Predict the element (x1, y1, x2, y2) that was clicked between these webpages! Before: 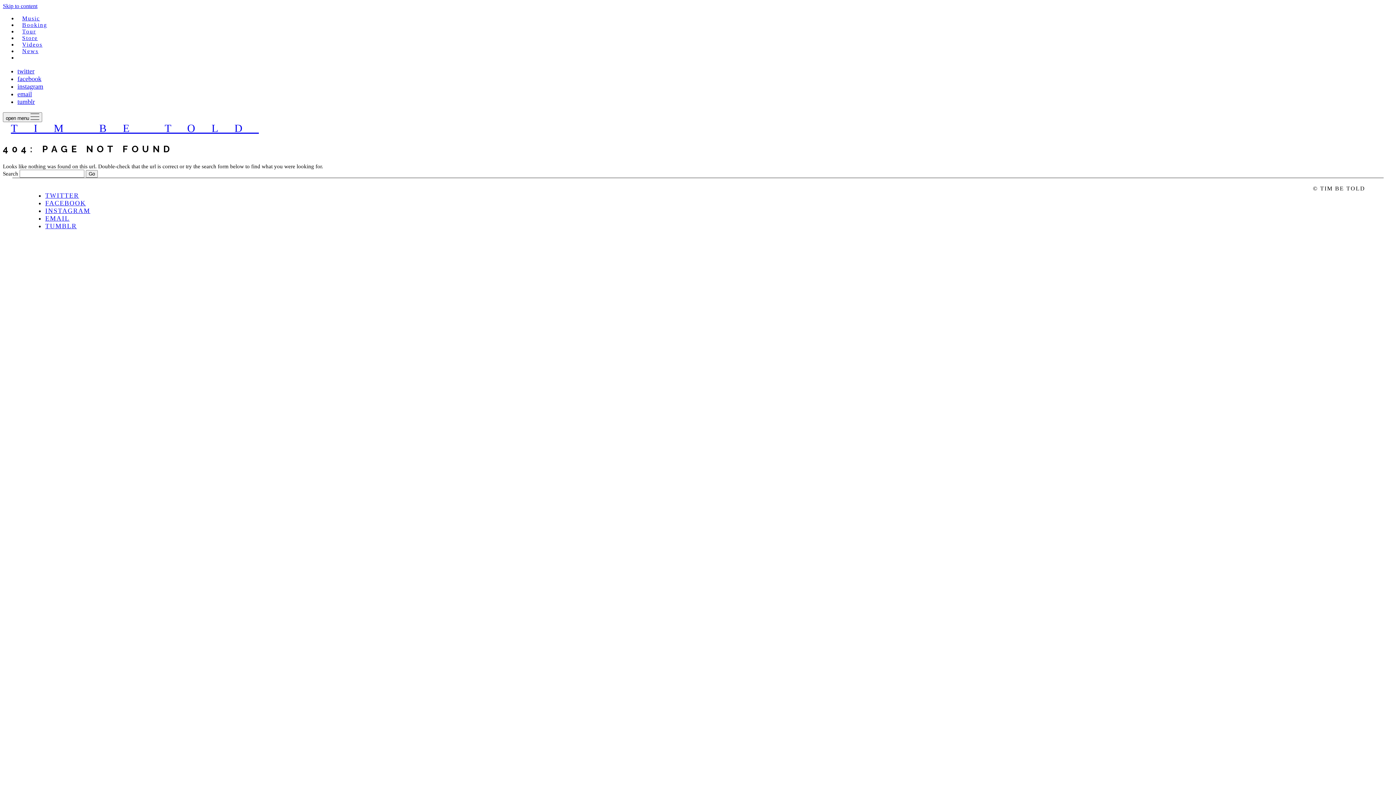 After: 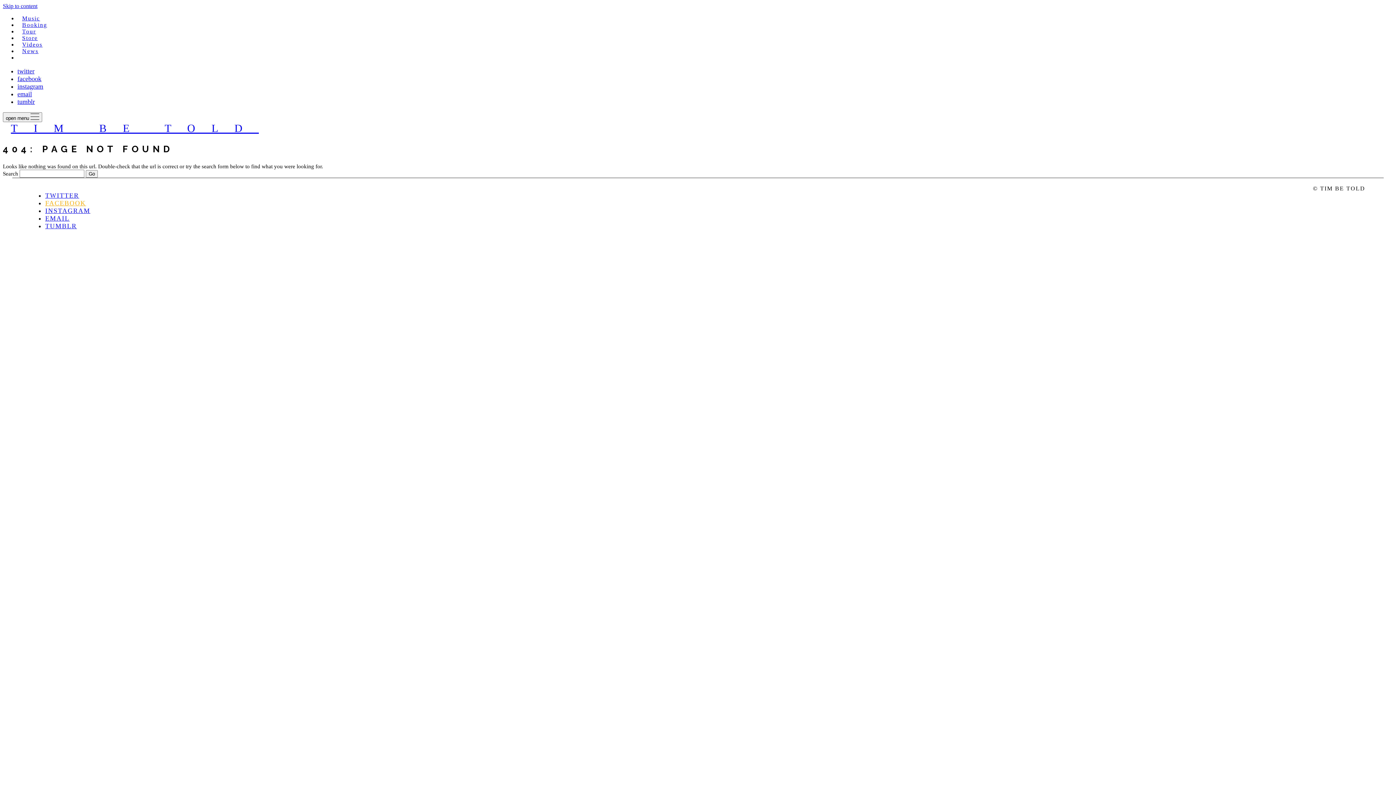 Action: bbox: (45, 199, 85, 206) label: FACEBOOK